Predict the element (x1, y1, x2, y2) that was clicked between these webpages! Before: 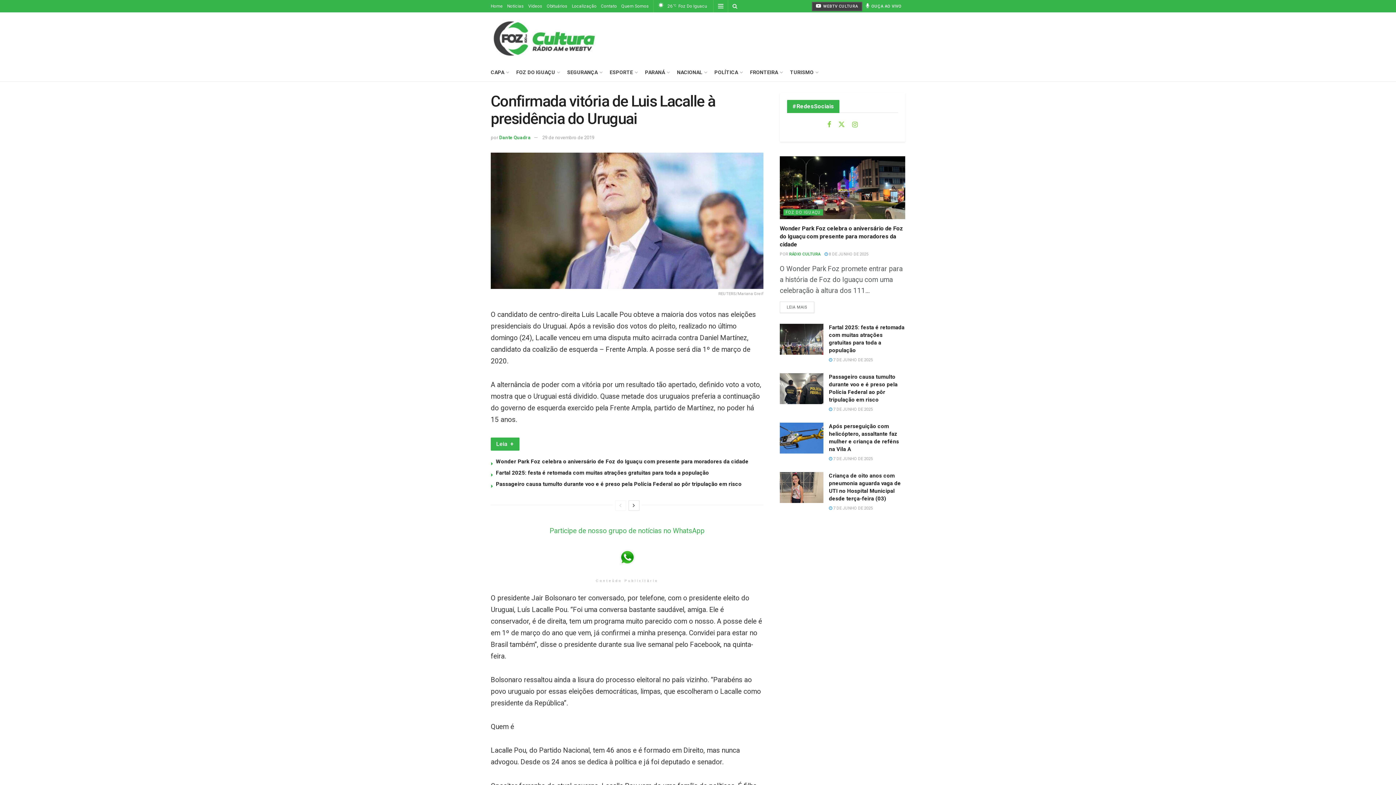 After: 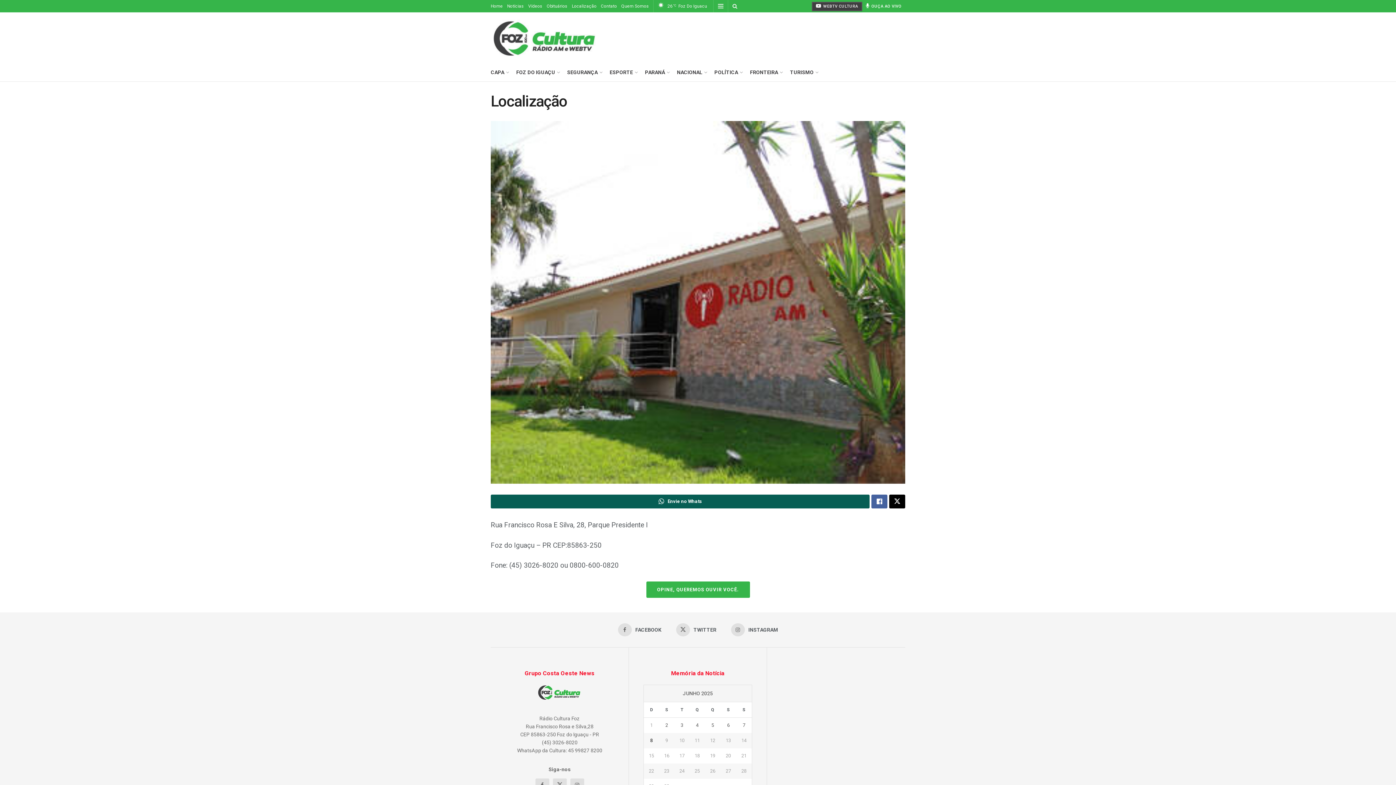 Action: label: Localização bbox: (572, 0, 596, 12)